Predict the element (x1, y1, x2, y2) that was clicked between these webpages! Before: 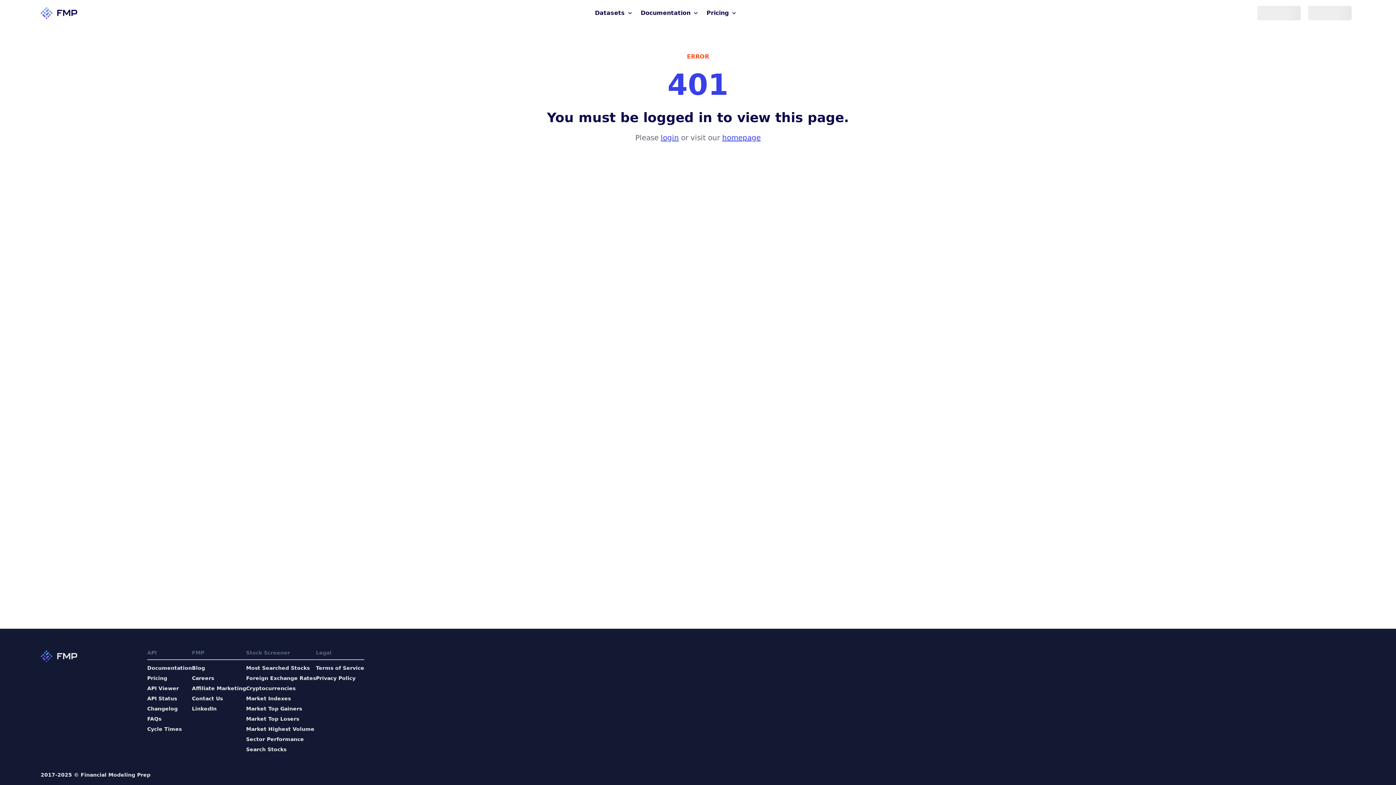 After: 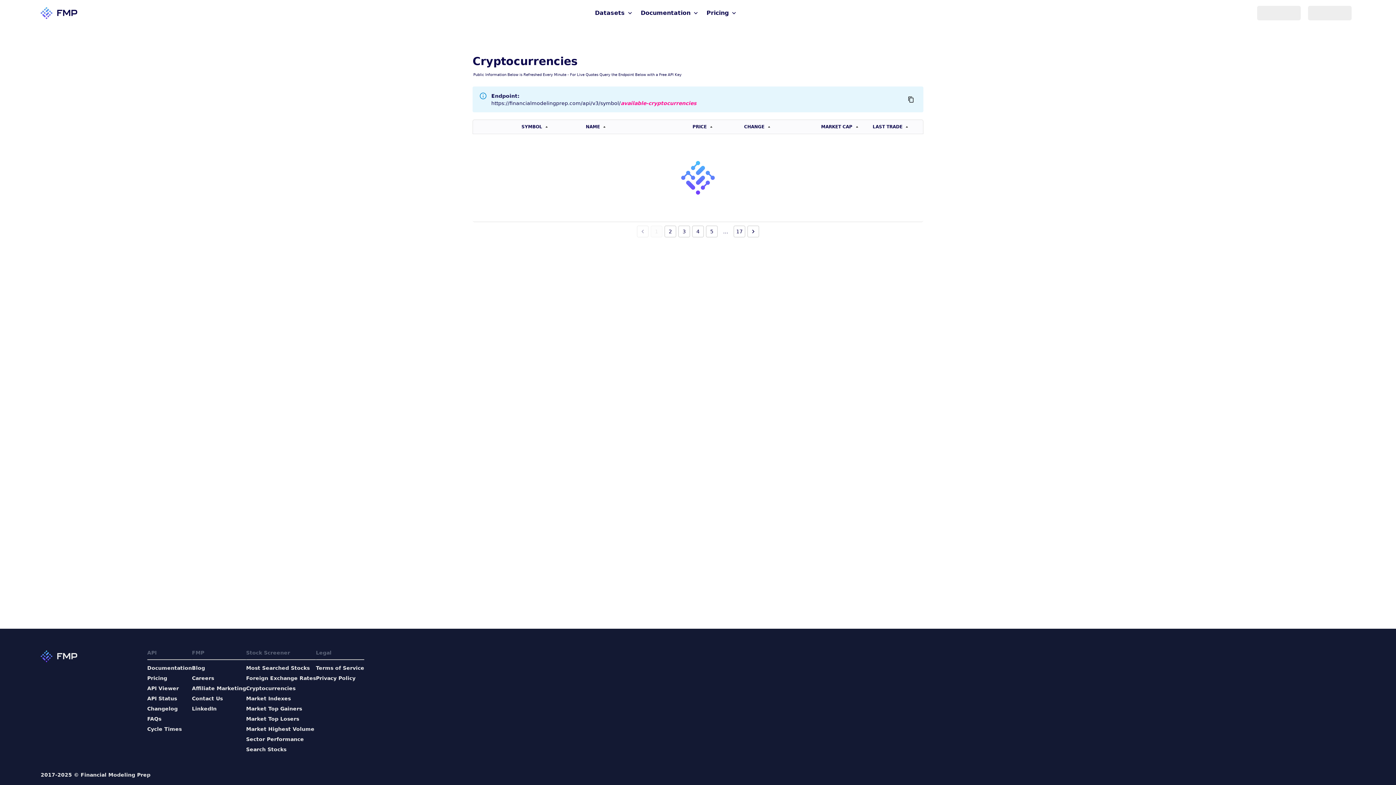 Action: label: Cryptocurrencies bbox: (246, 685, 316, 692)